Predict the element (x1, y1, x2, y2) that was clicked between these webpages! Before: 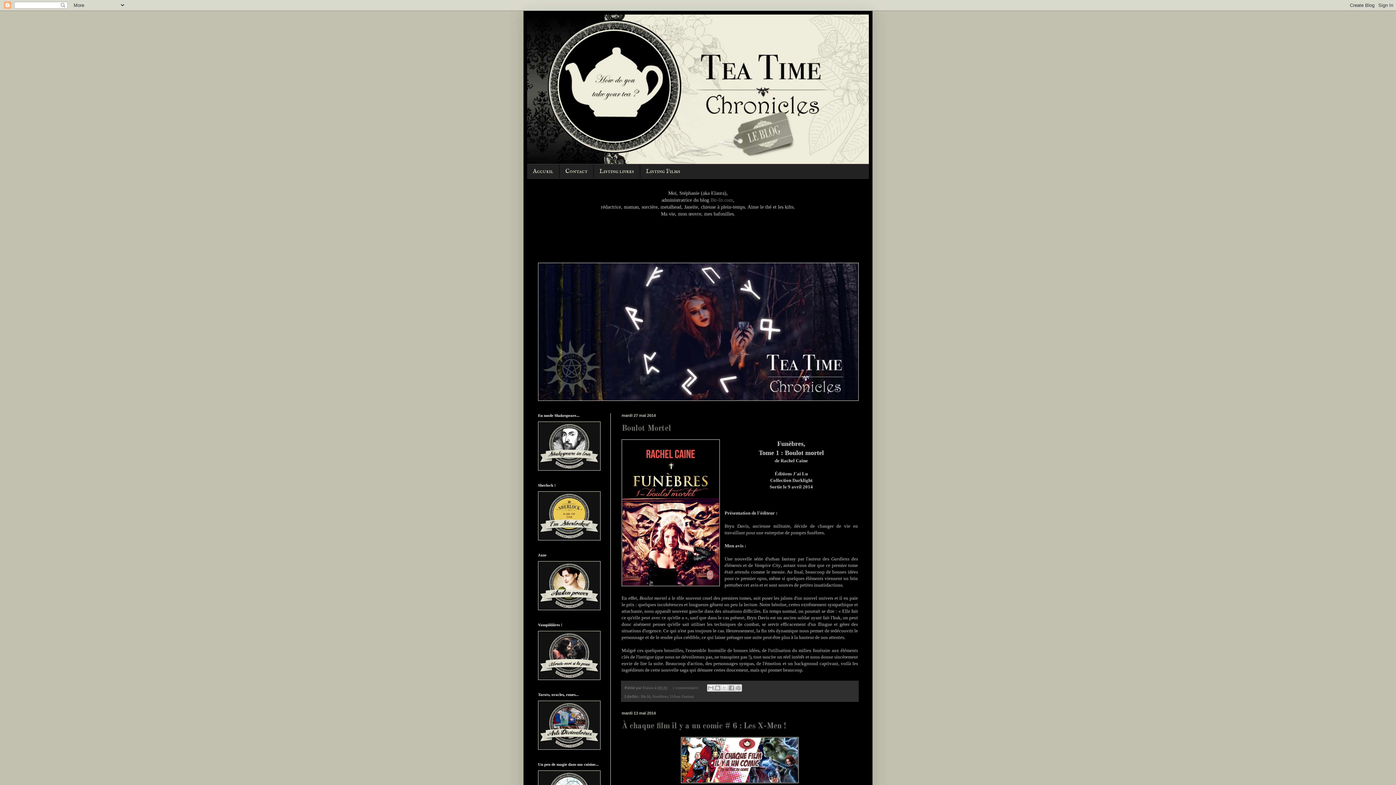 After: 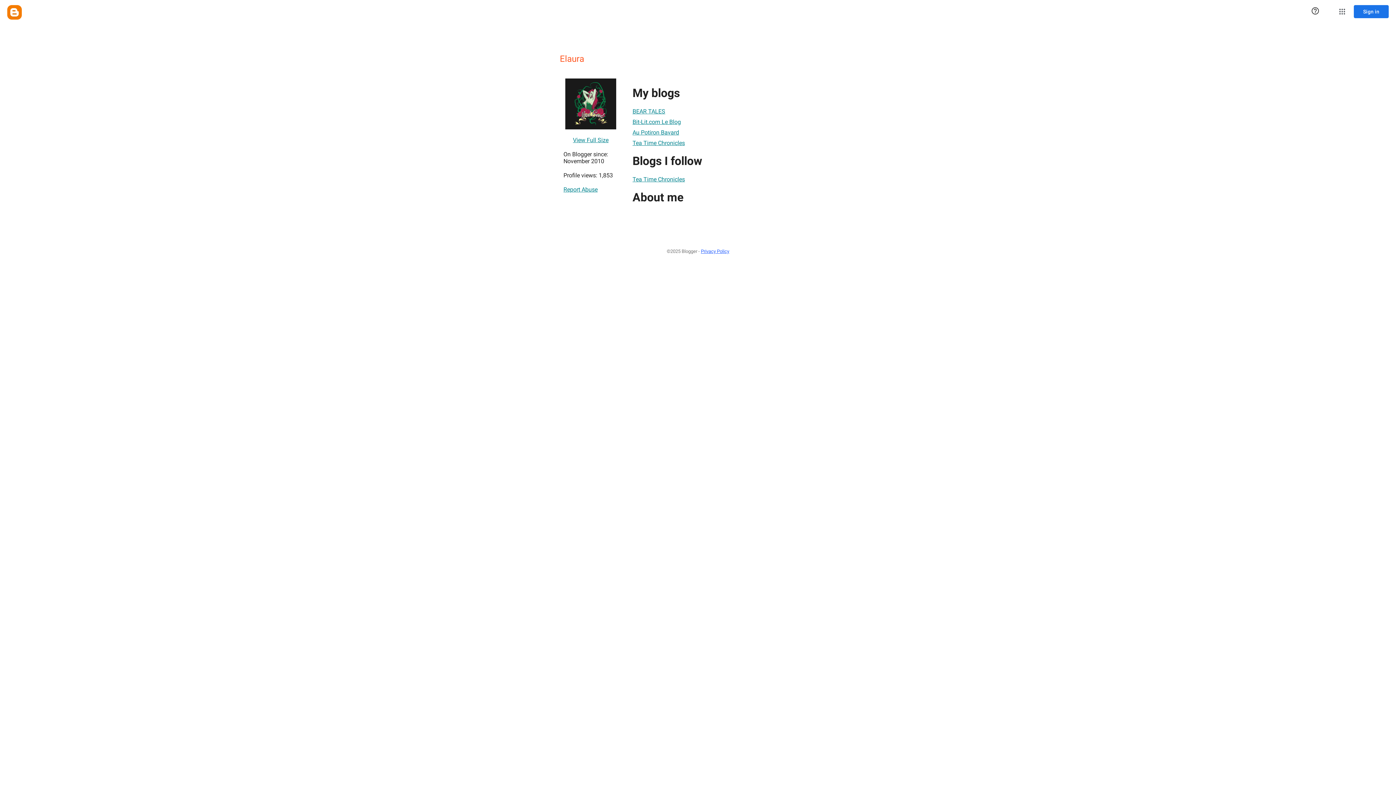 Action: bbox: (642, 685, 654, 690) label: Elaura 